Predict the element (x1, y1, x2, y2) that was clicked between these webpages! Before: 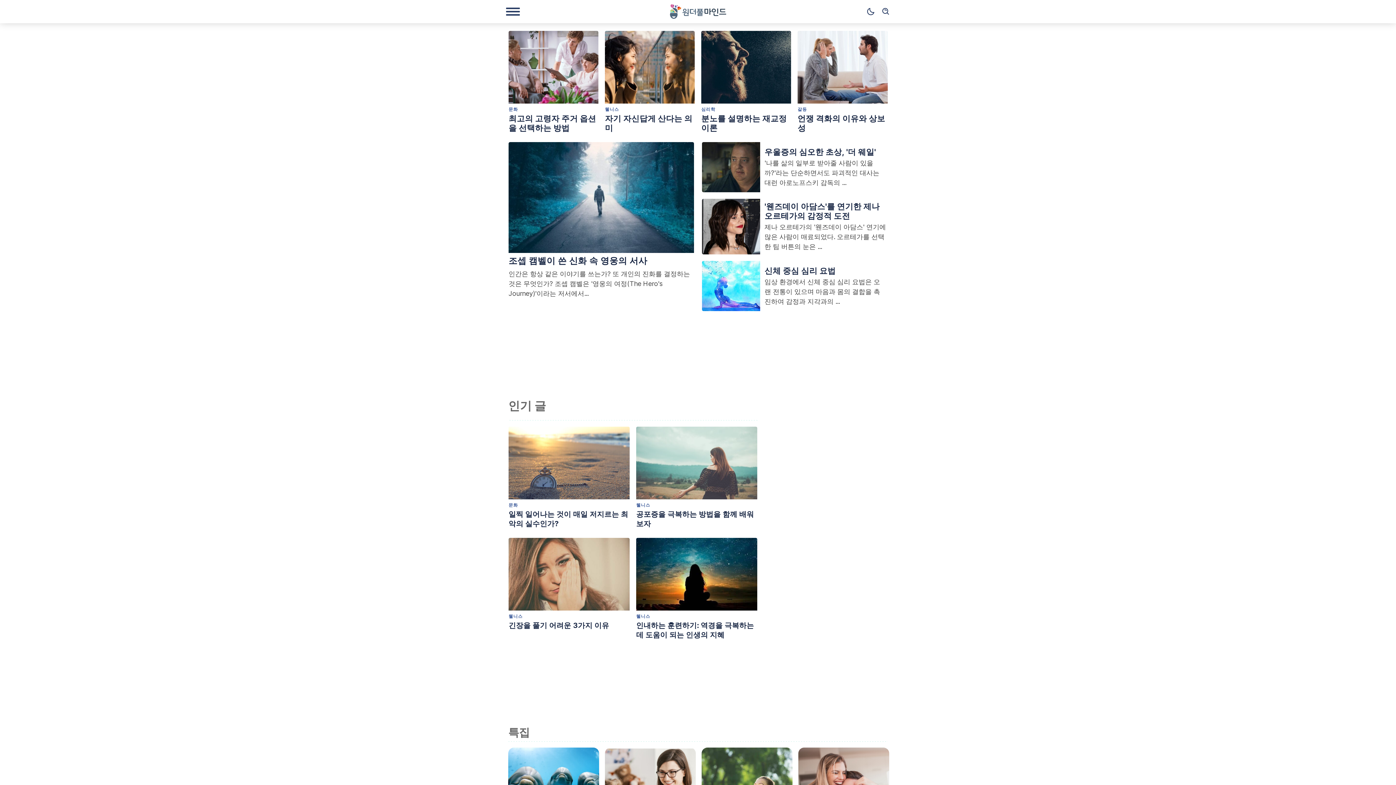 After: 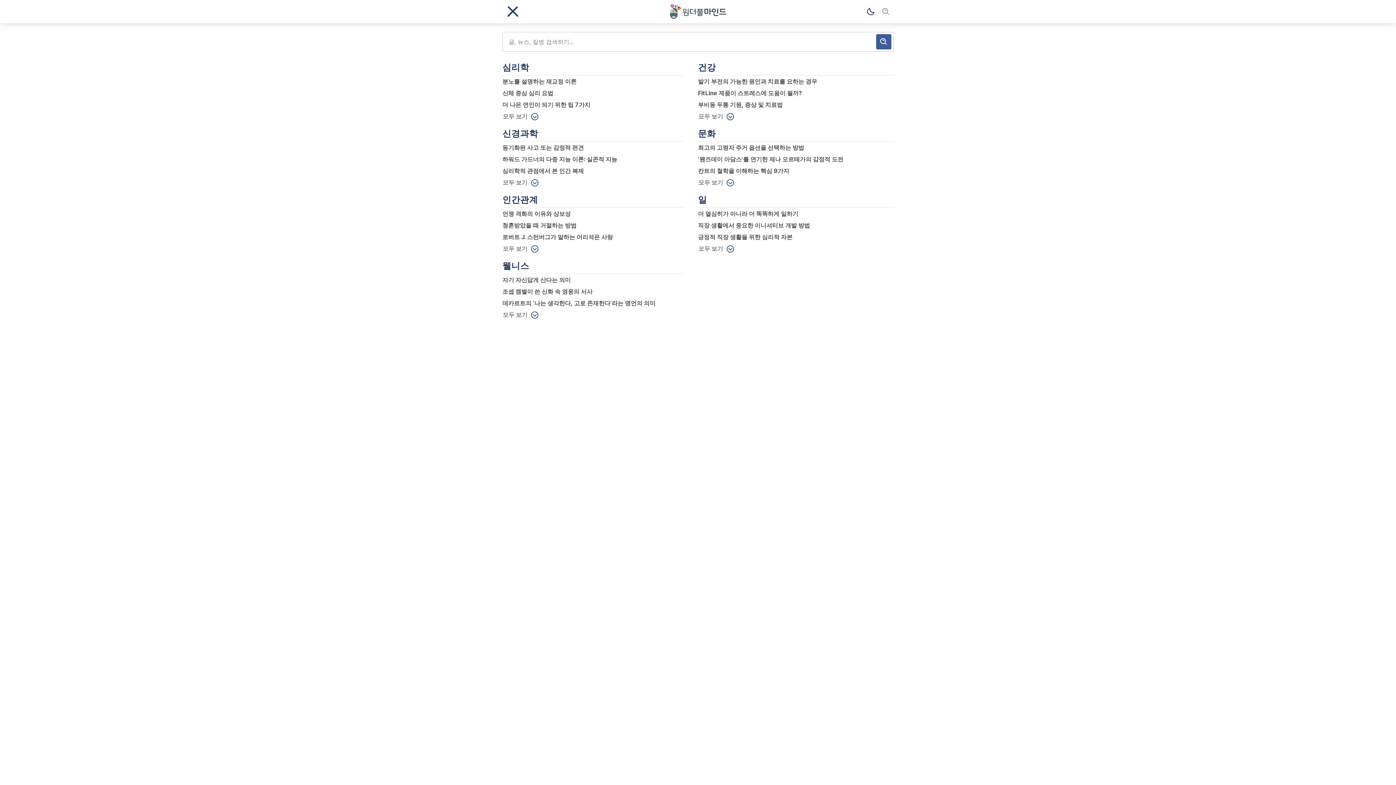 Action: label: 검색 bbox: (878, 4, 893, 19)